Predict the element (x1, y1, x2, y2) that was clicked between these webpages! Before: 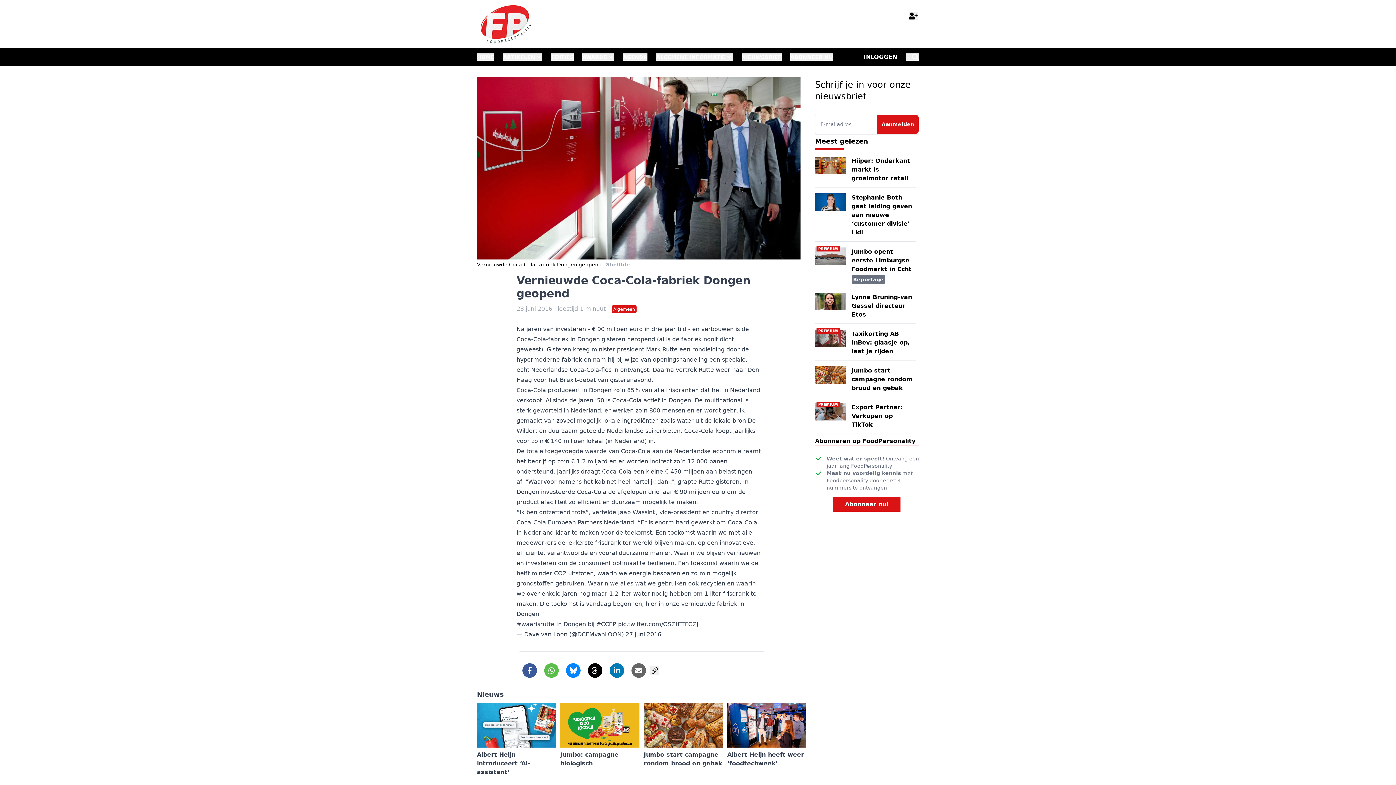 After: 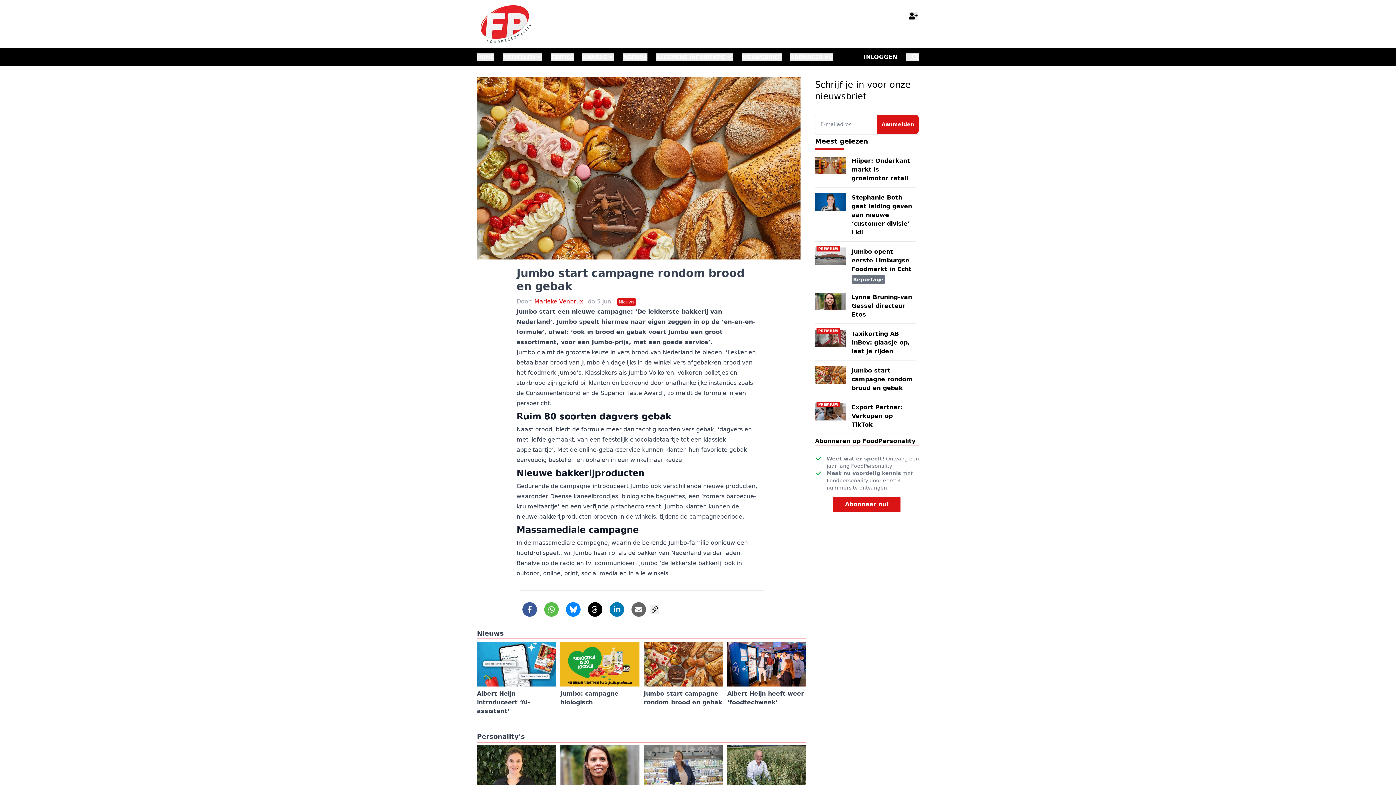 Action: label: Jumbo start campagne rondom brood en gebak bbox: (815, 363, 916, 397)